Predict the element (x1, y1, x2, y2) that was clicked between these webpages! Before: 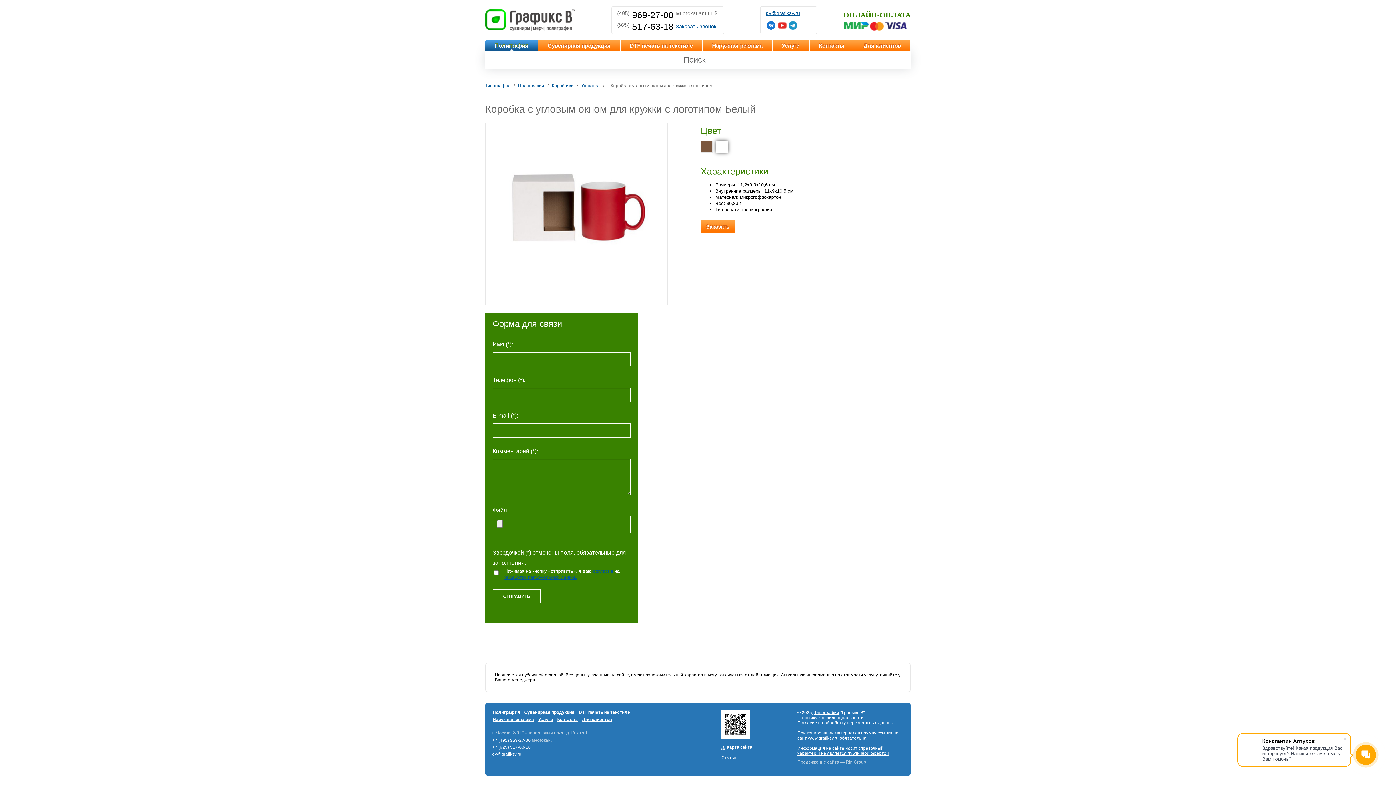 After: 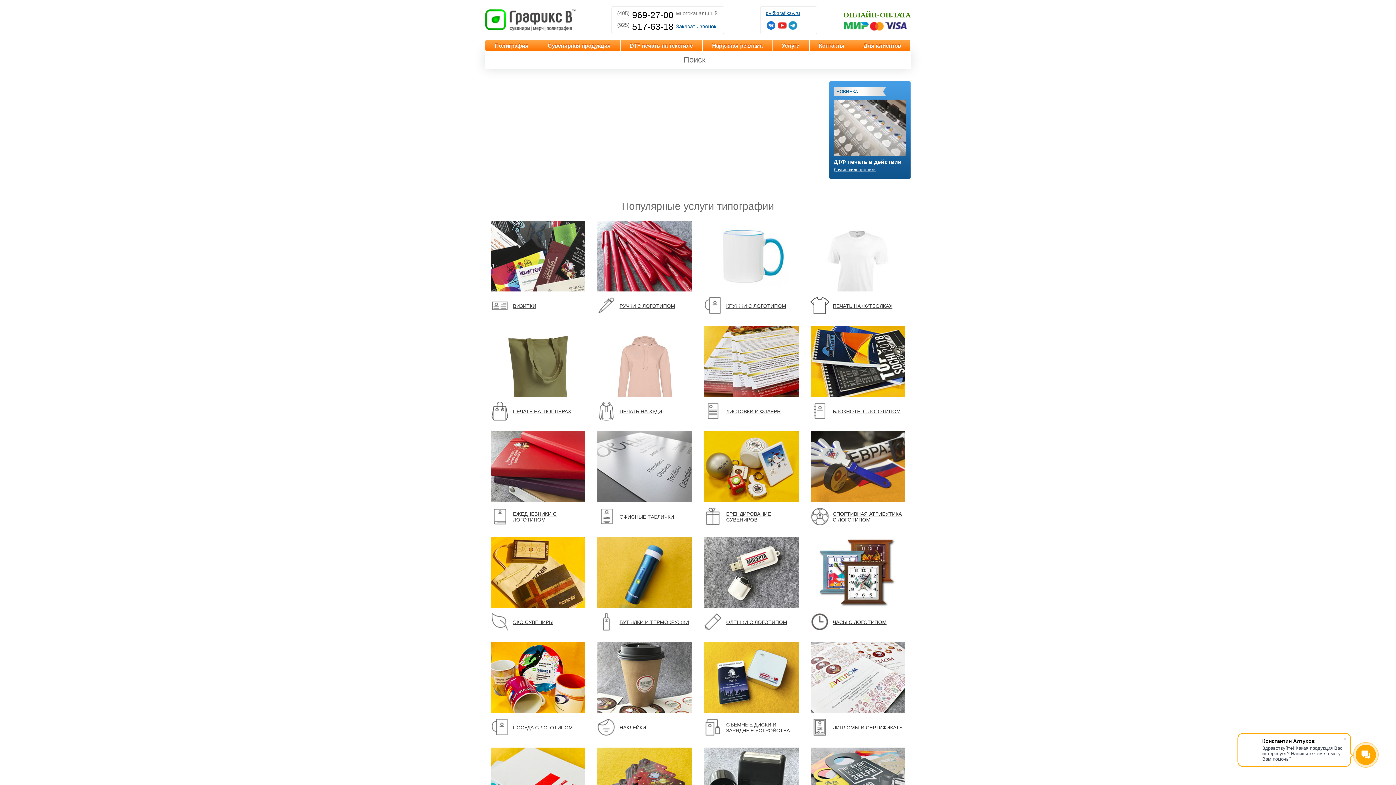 Action: bbox: (485, 82, 510, 88) label: Типография